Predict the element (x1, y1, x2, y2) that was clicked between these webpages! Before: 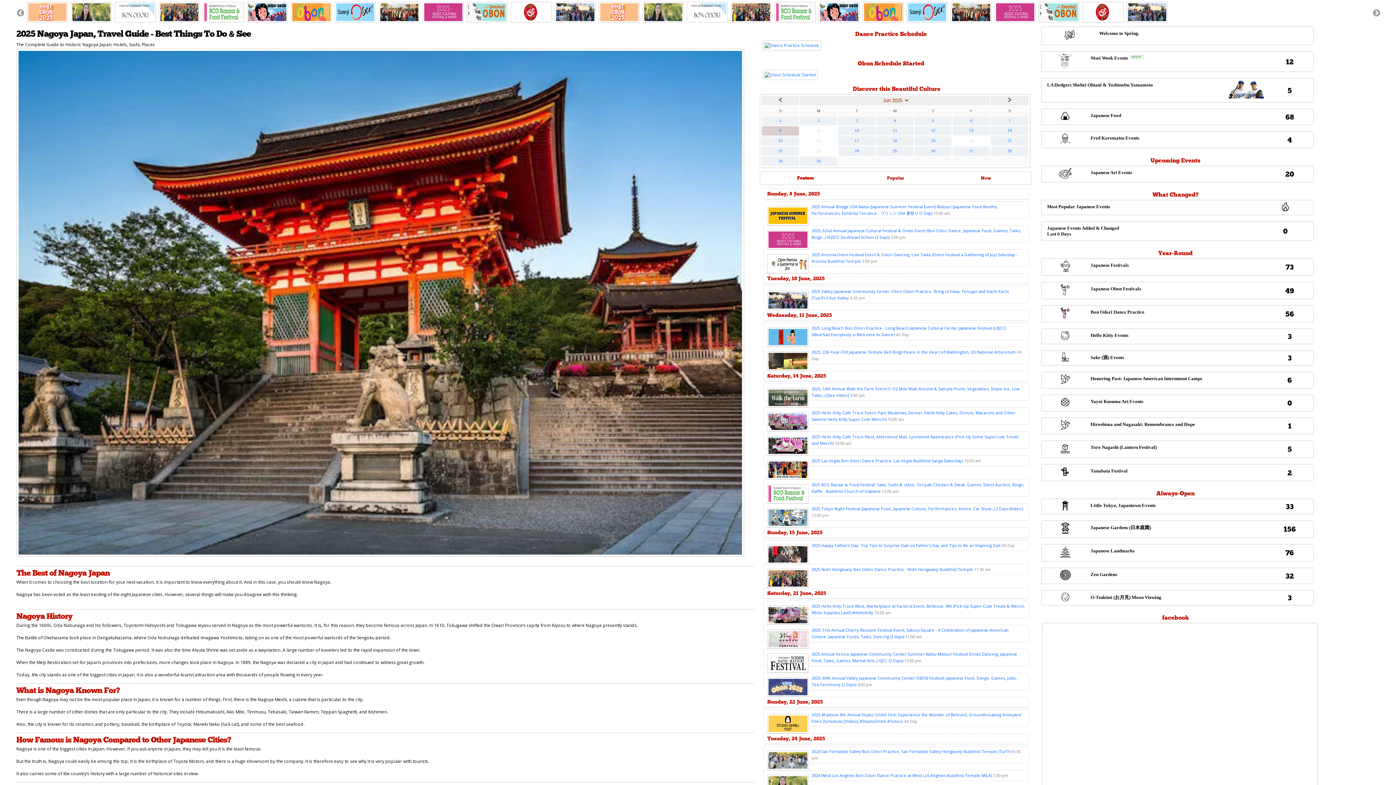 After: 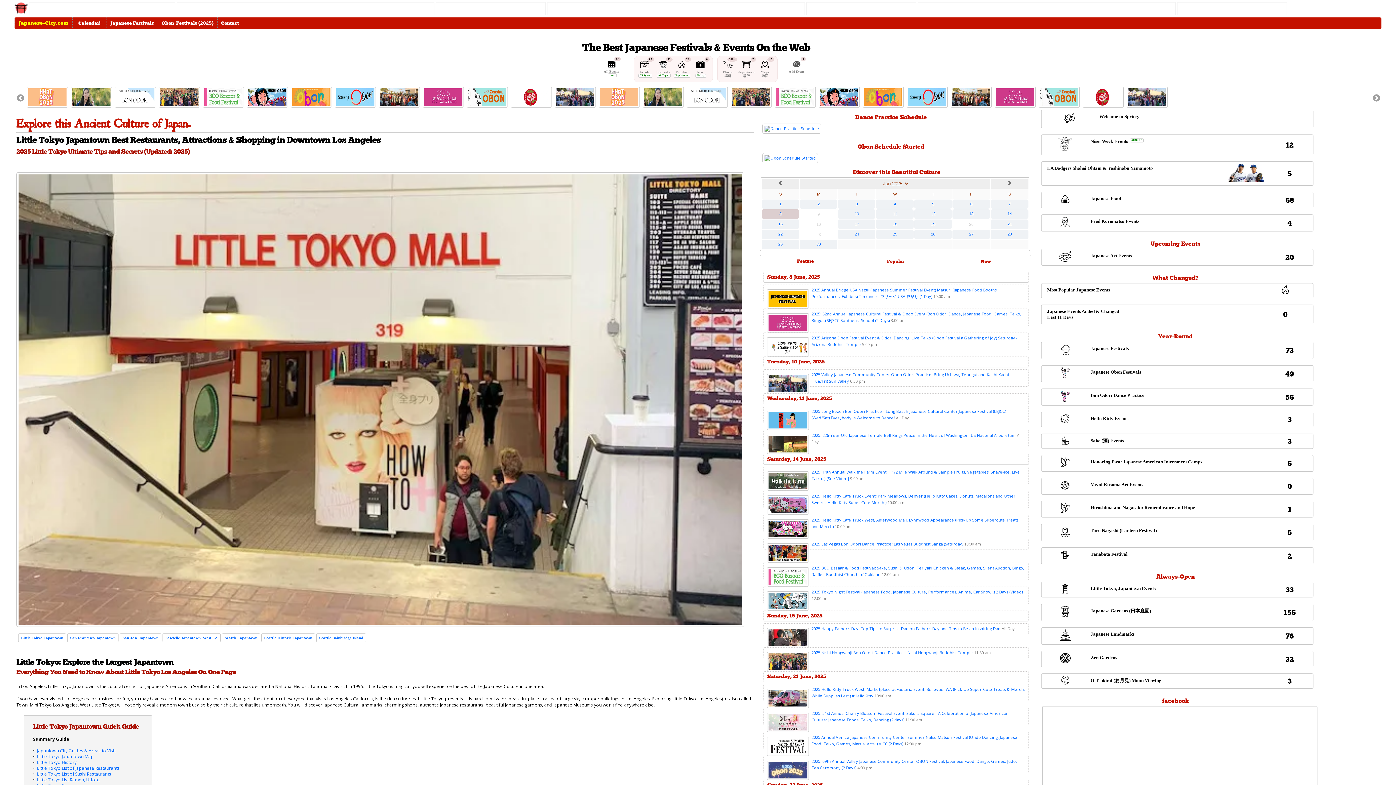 Action: bbox: (1060, 501, 1070, 512)